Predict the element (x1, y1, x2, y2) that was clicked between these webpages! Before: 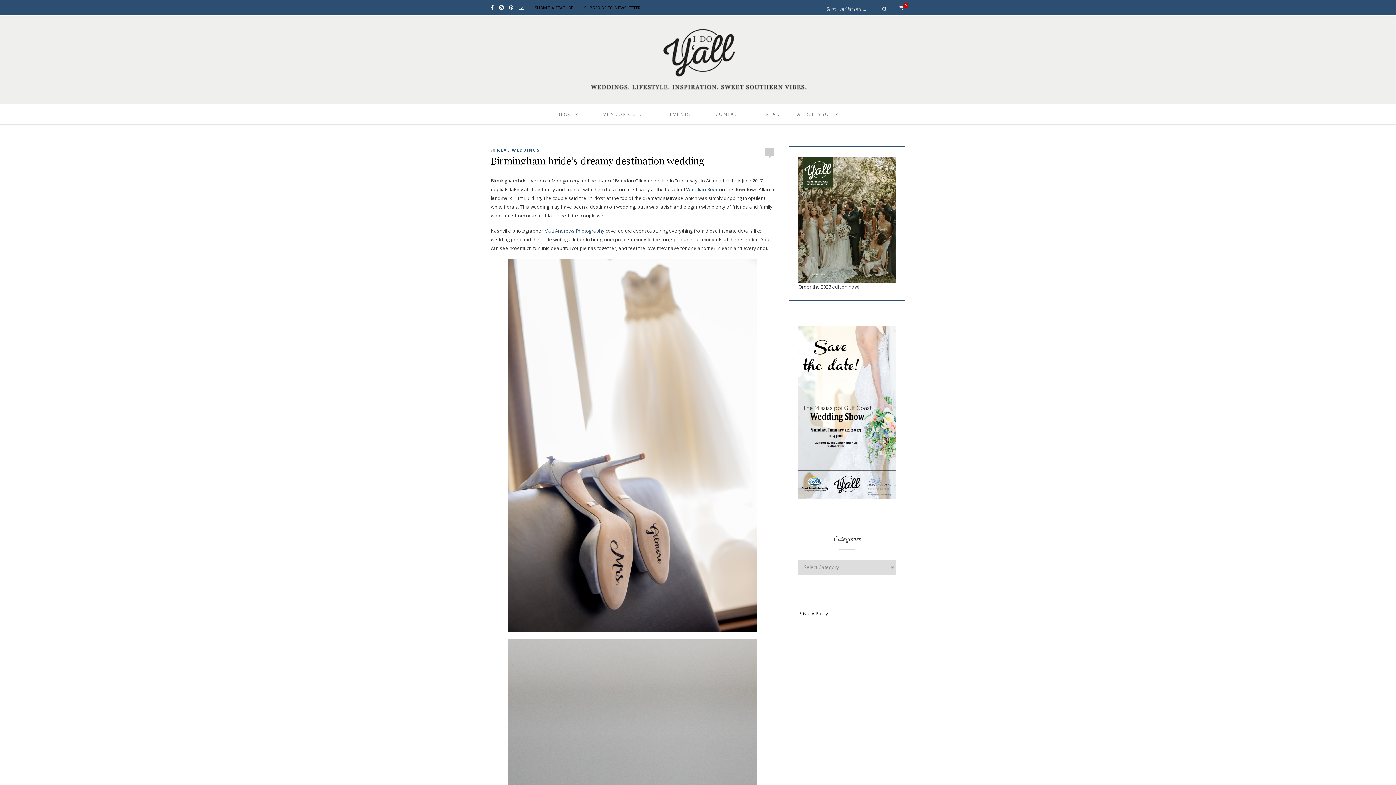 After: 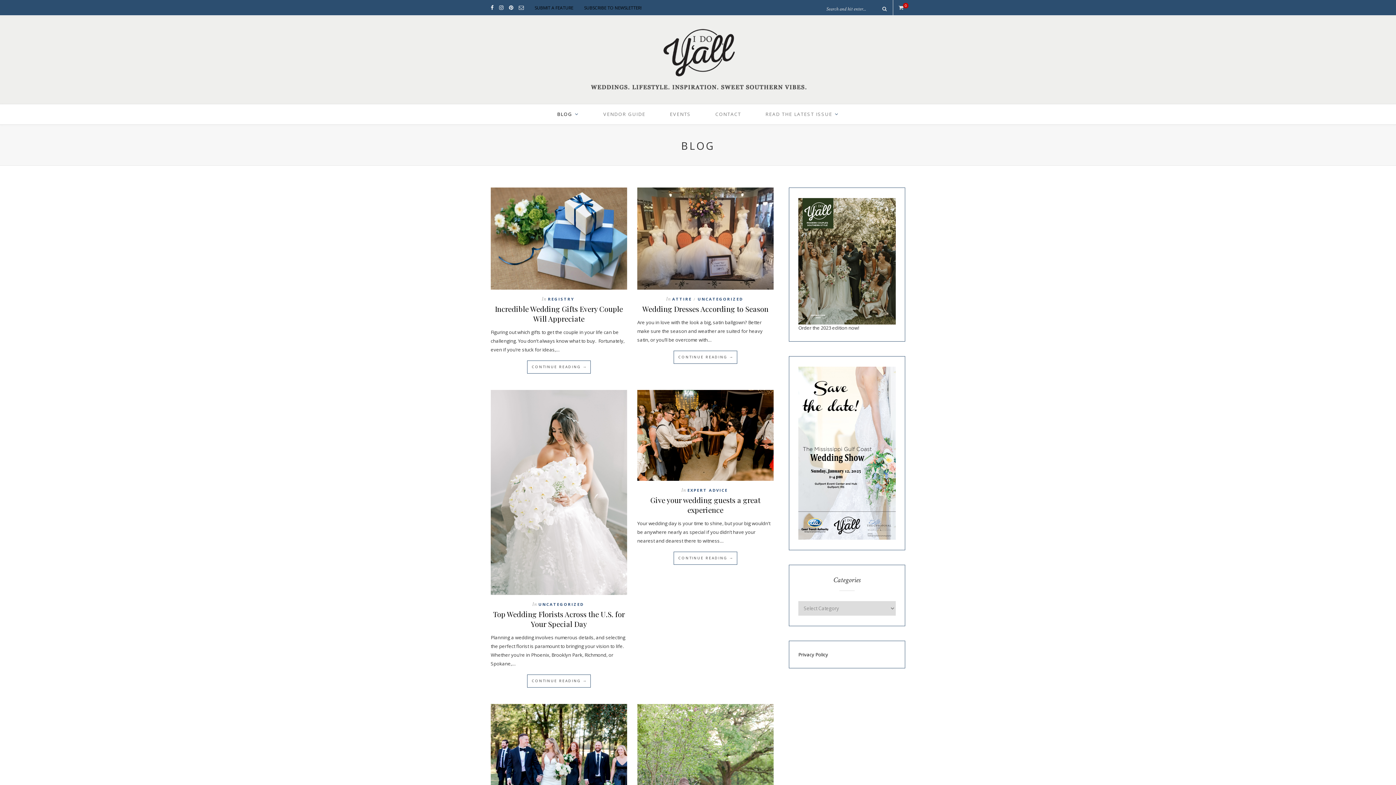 Action: label: BLOG bbox: (557, 104, 579, 124)